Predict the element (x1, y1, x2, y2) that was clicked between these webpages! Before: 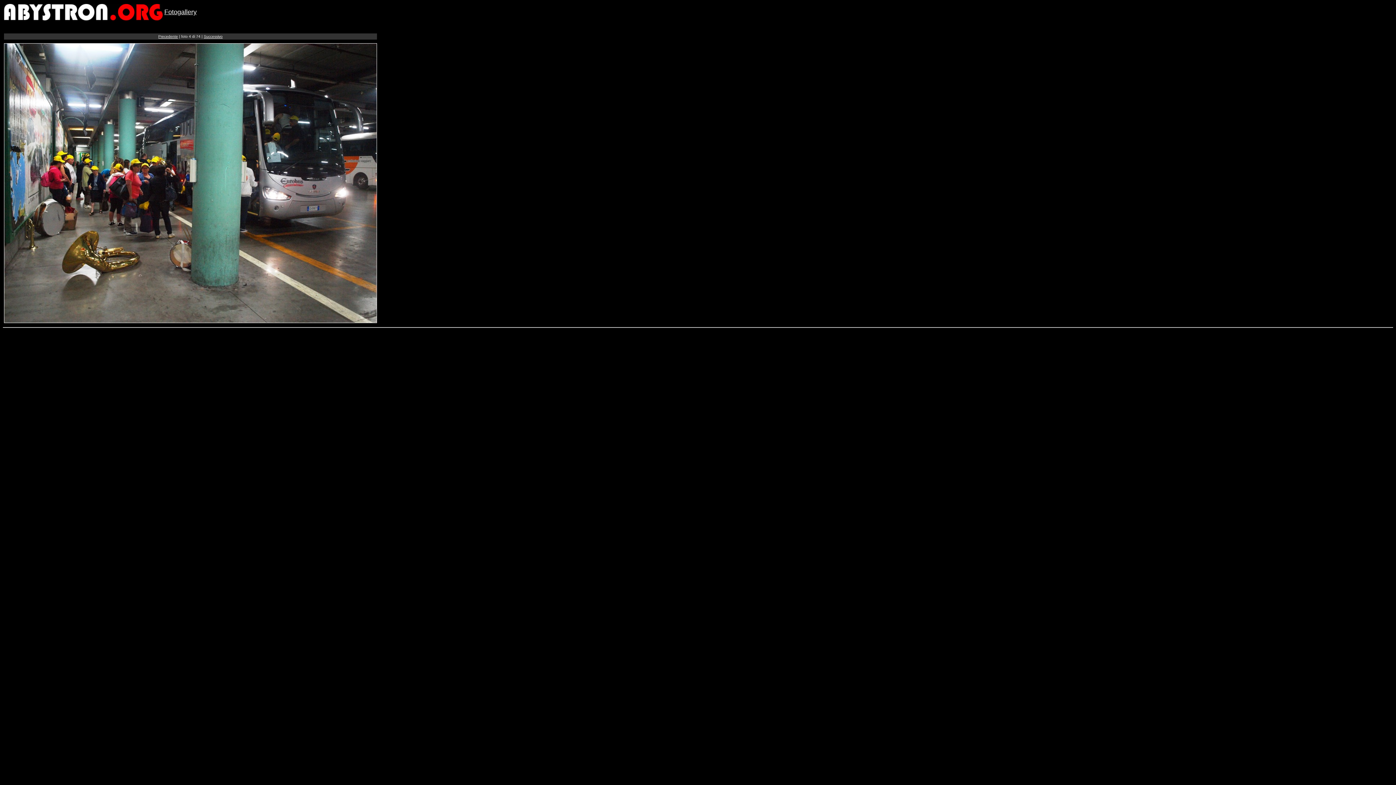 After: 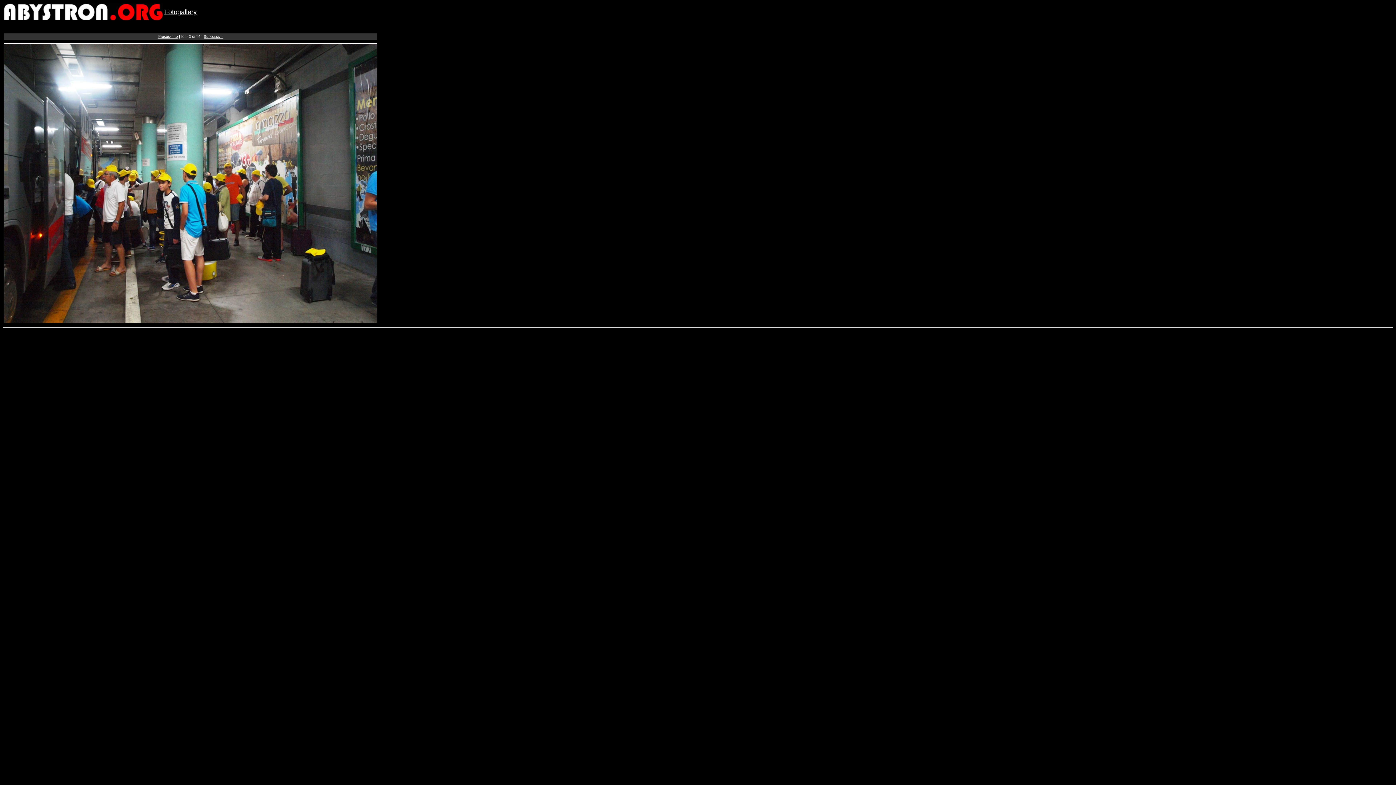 Action: bbox: (158, 34, 178, 38) label: Precedente